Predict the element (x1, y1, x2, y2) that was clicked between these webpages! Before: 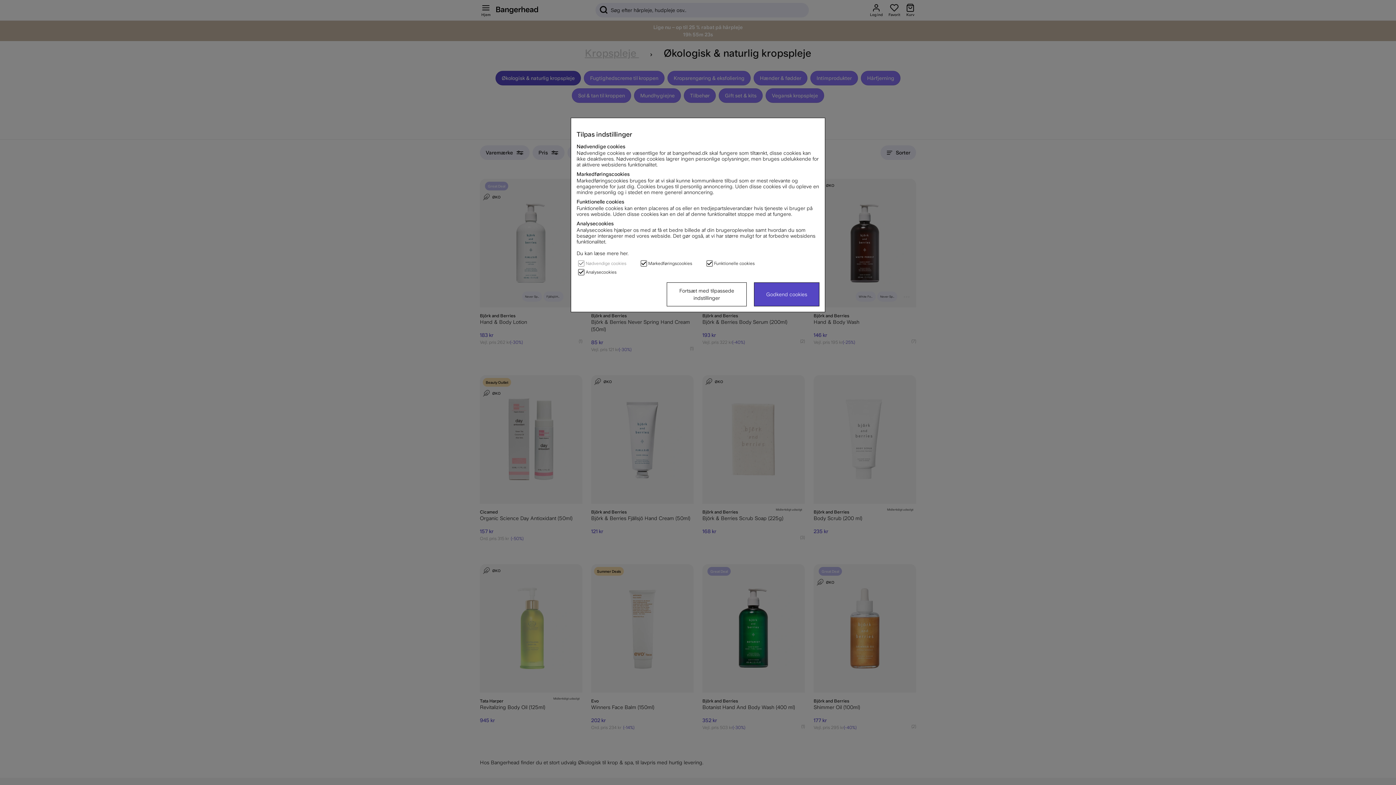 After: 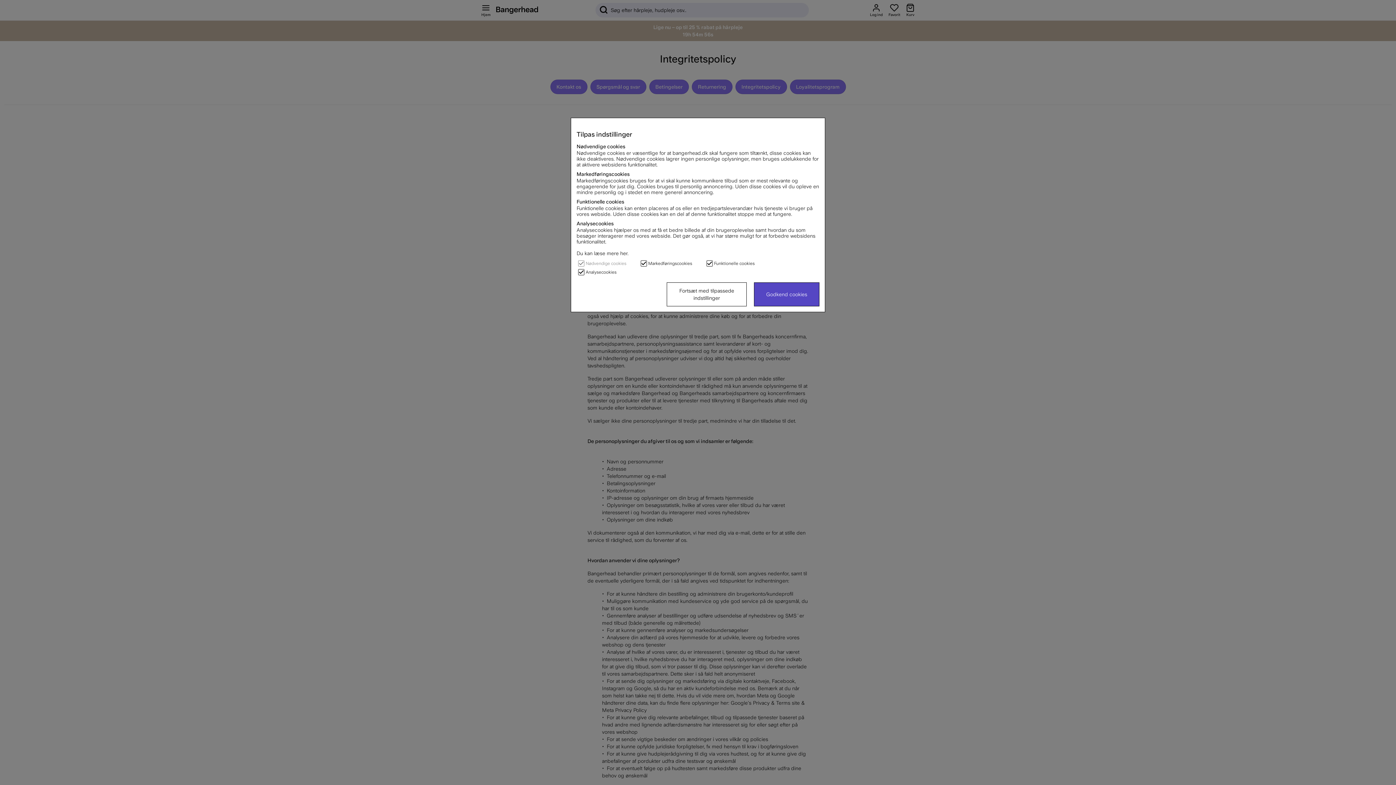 Action: bbox: (576, 250, 628, 256) label: Du kan læse mere her.